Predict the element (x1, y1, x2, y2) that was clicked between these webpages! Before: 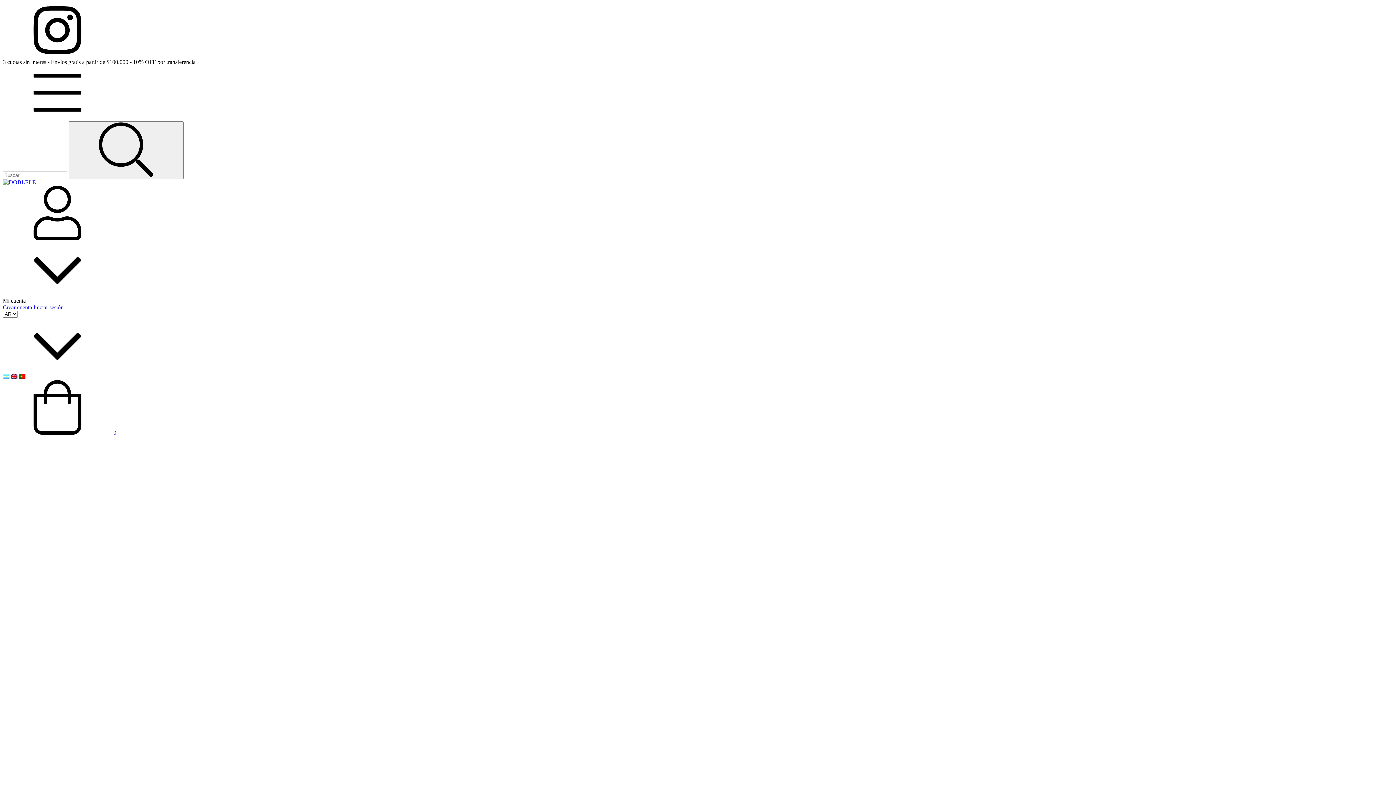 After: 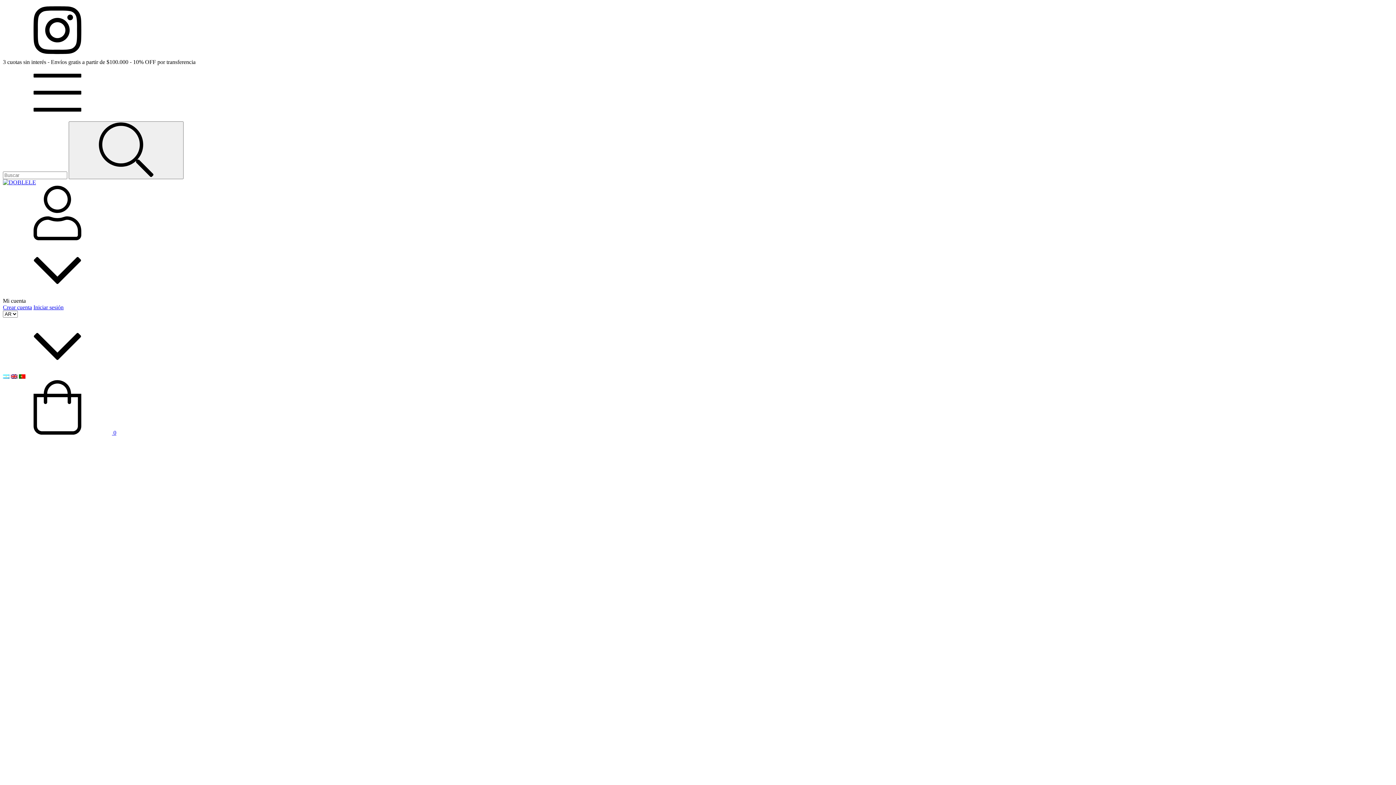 Action: bbox: (2, 429, 116, 436) label:  0